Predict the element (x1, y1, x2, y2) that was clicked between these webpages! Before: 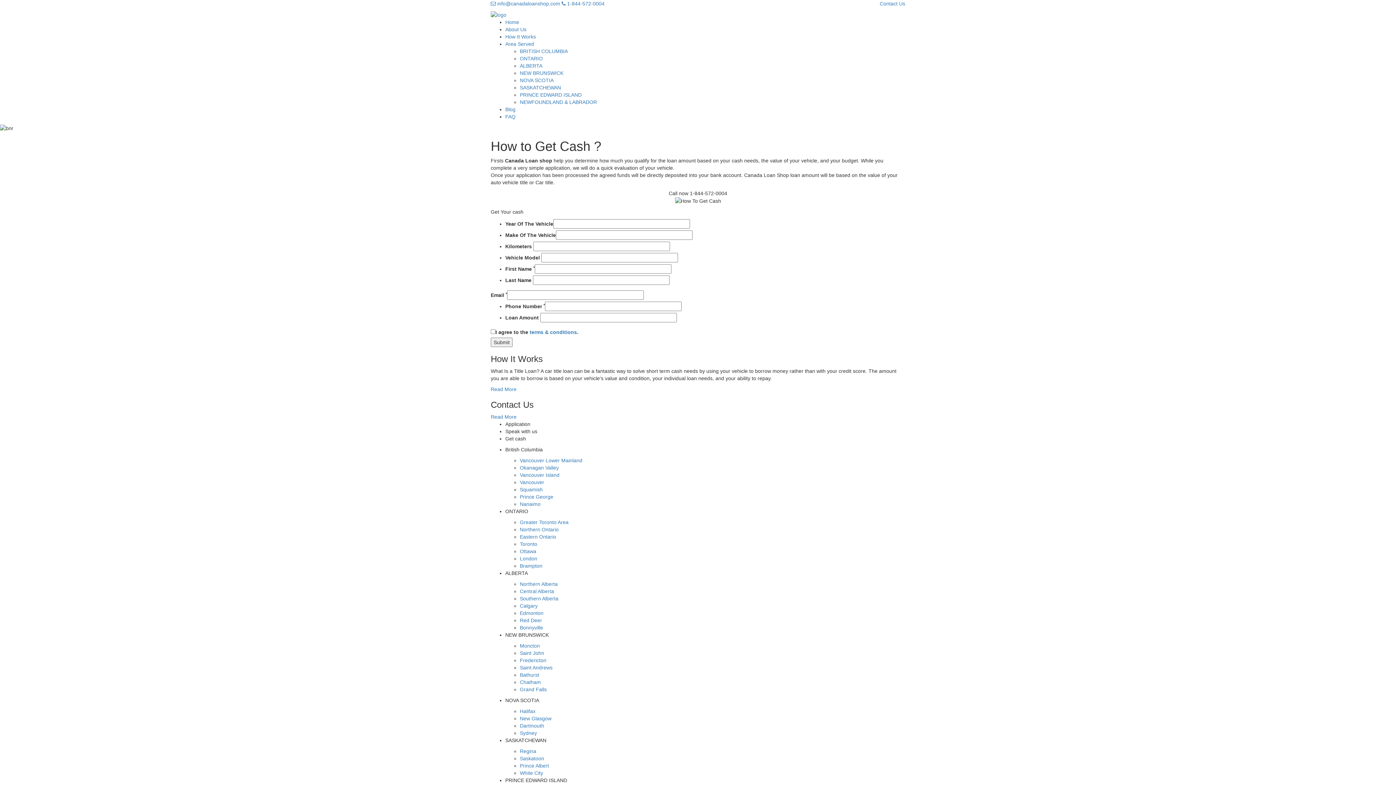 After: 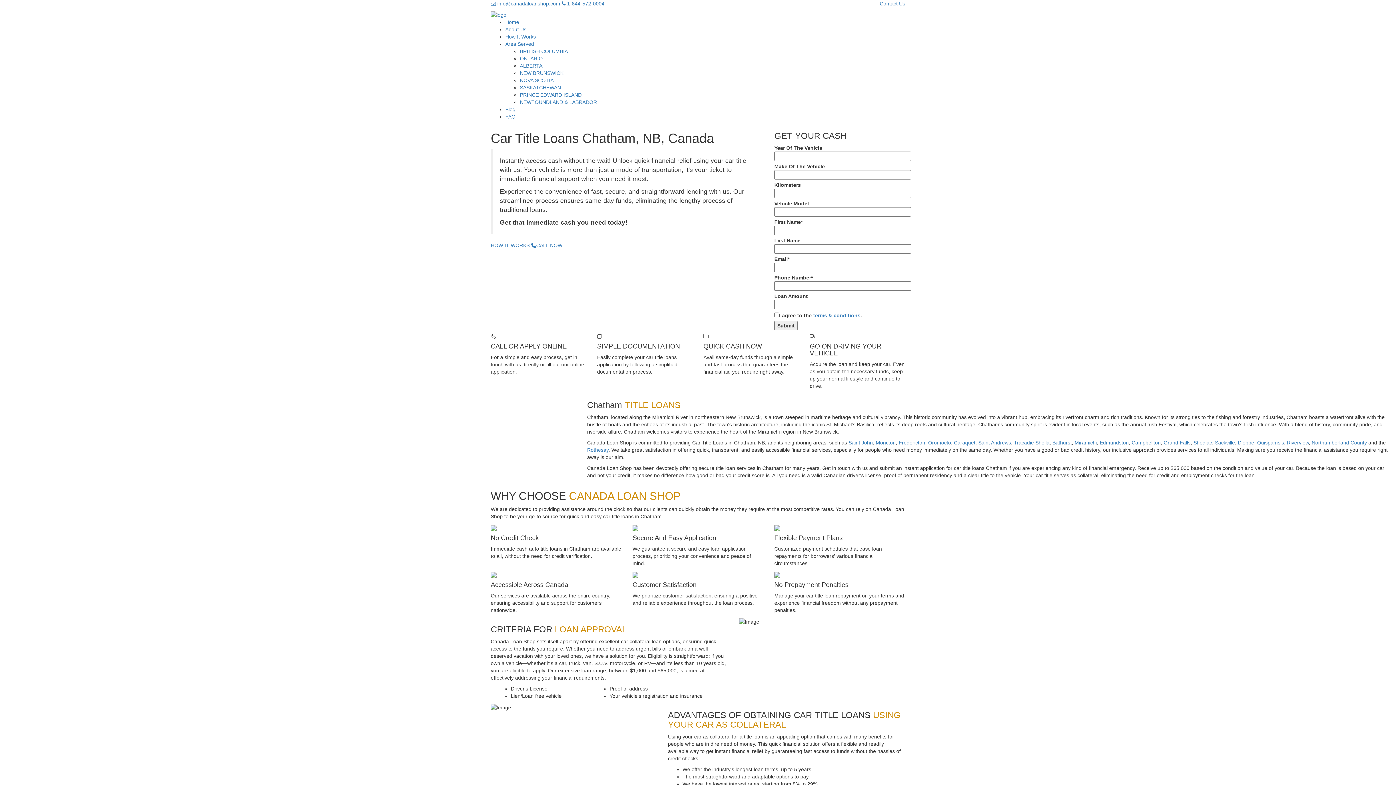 Action: label: Chatham bbox: (520, 679, 541, 685)